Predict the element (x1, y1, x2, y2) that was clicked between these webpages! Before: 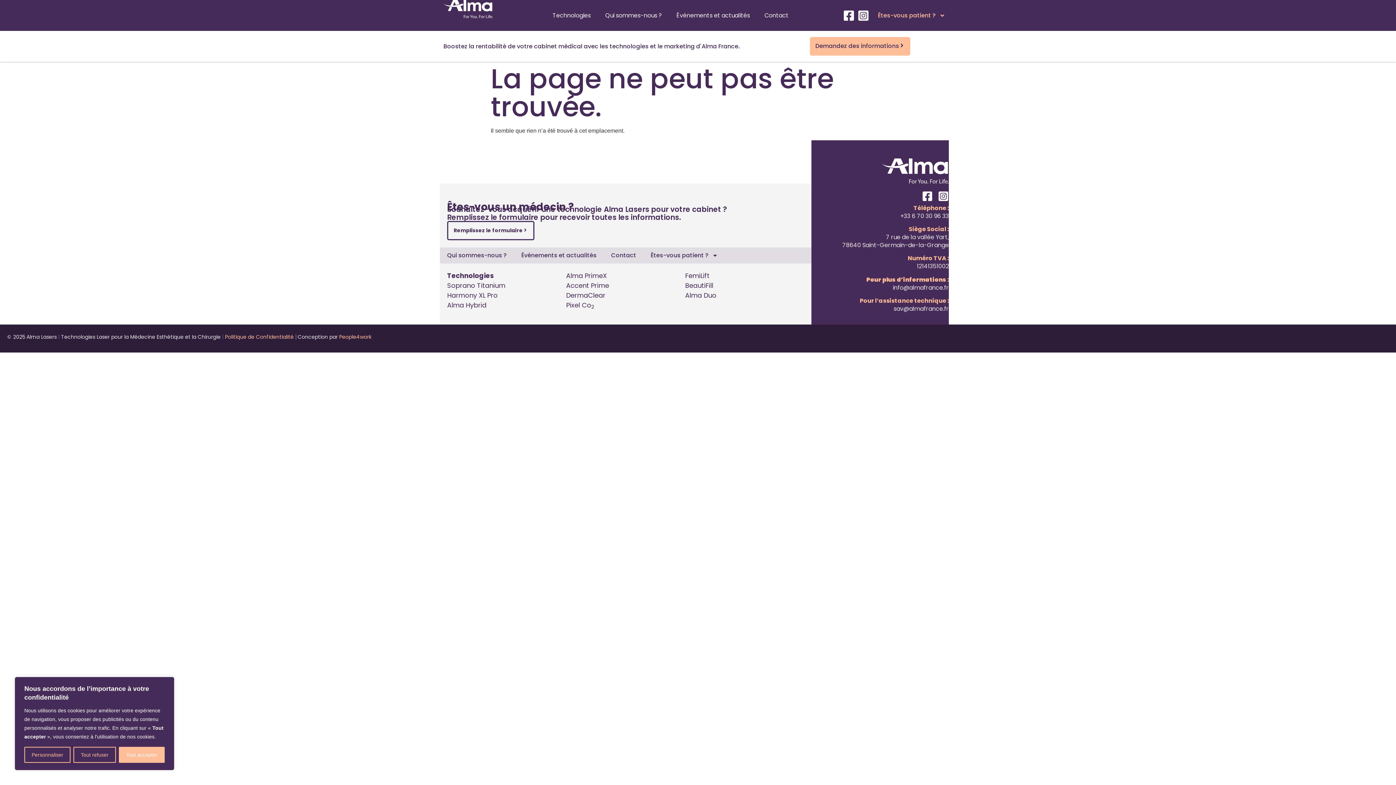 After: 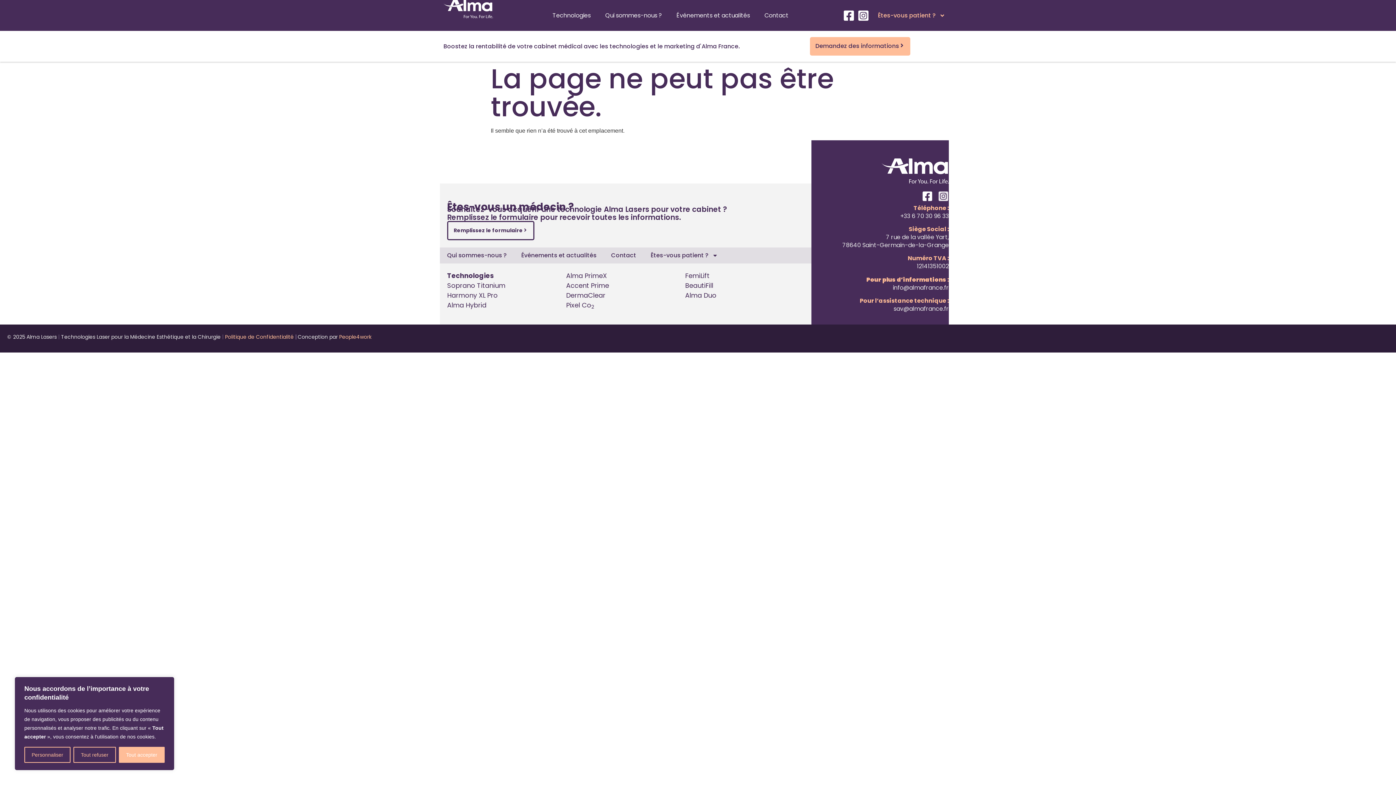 Action: bbox: (938, 190, 949, 201)